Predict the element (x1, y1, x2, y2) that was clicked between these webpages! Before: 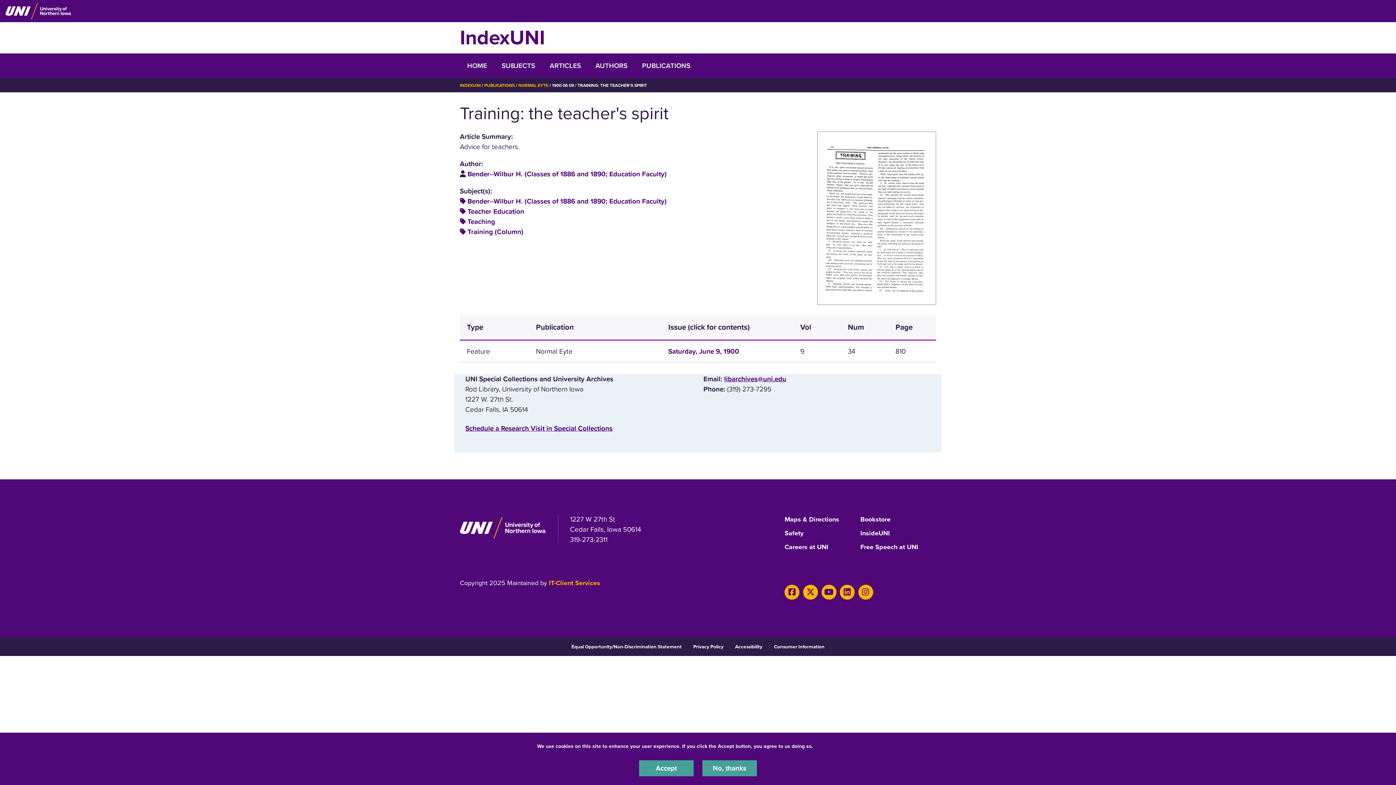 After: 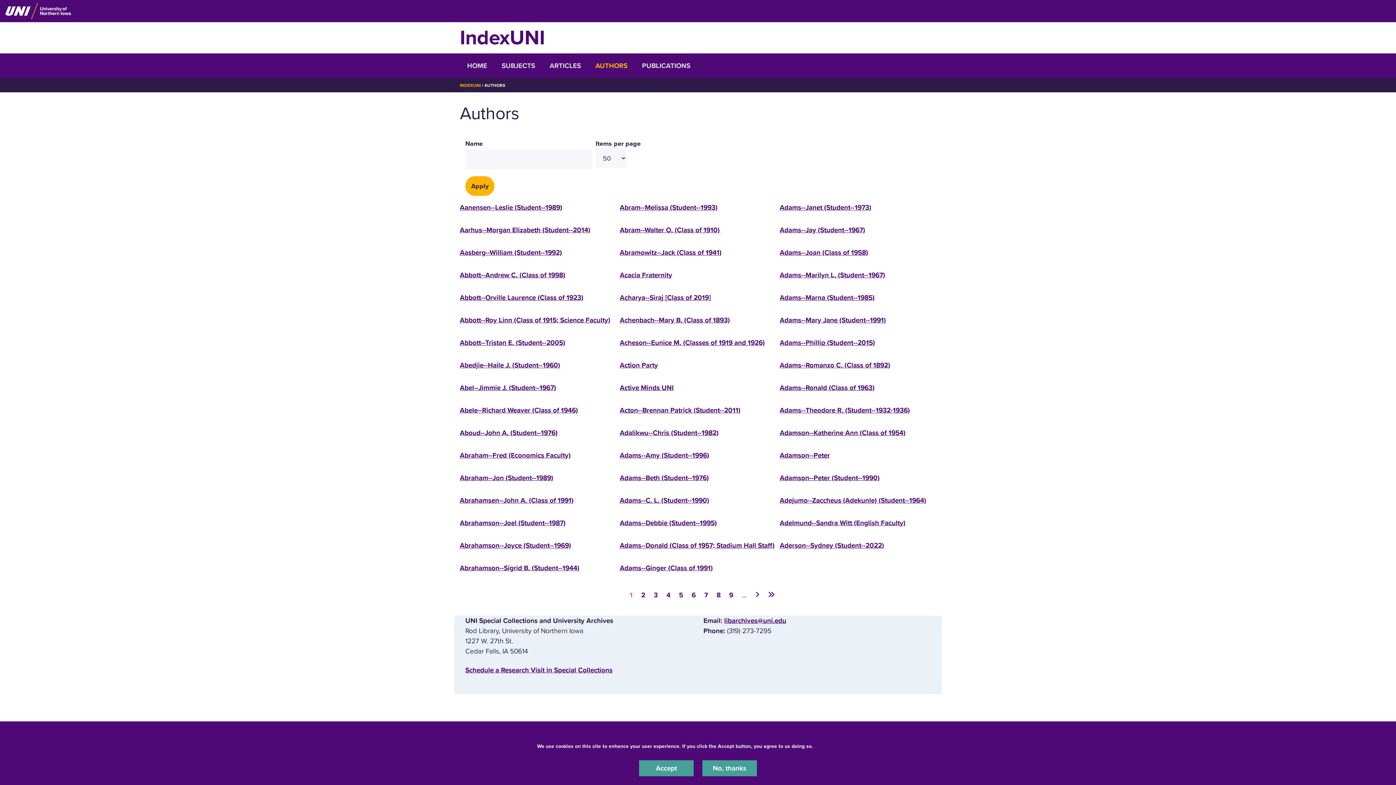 Action: bbox: (588, 53, 634, 78) label: AUTHORS